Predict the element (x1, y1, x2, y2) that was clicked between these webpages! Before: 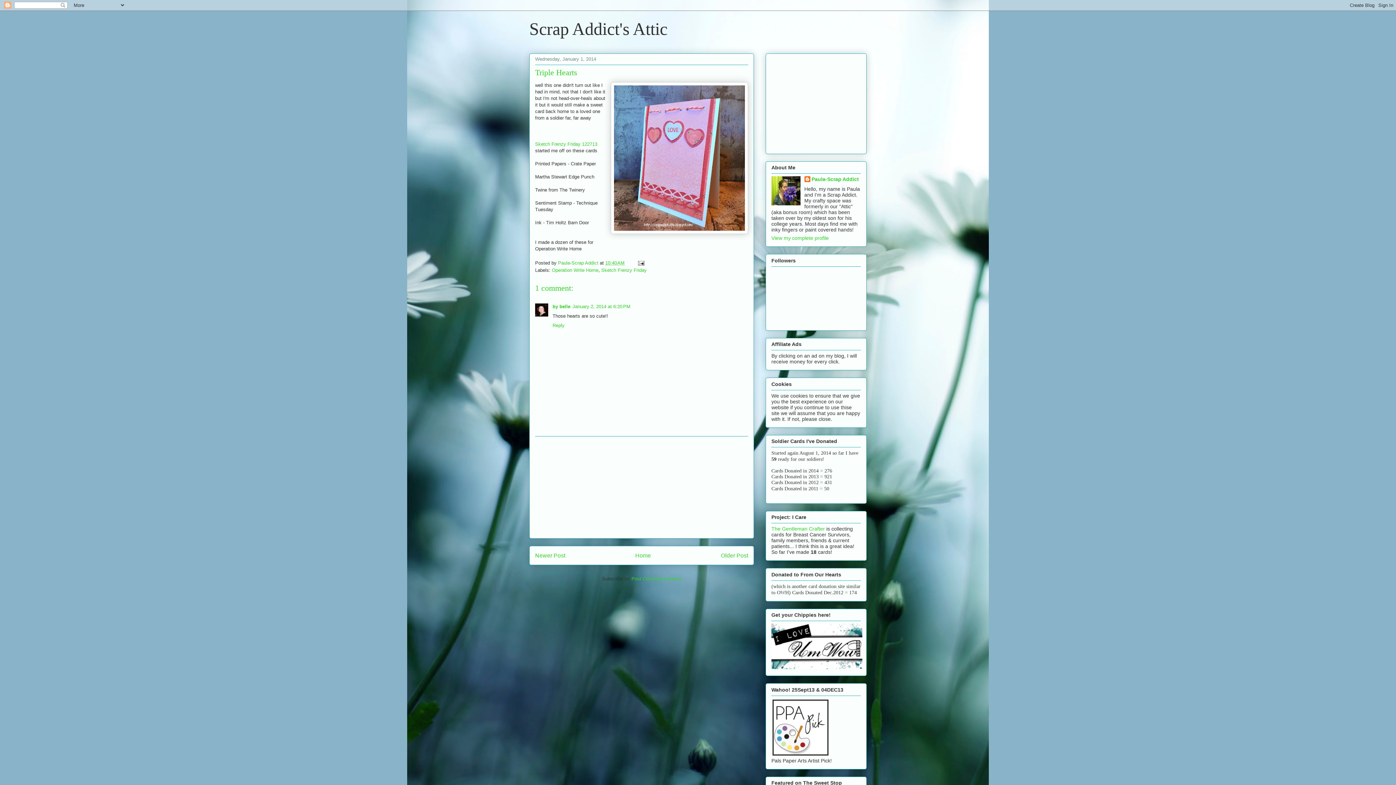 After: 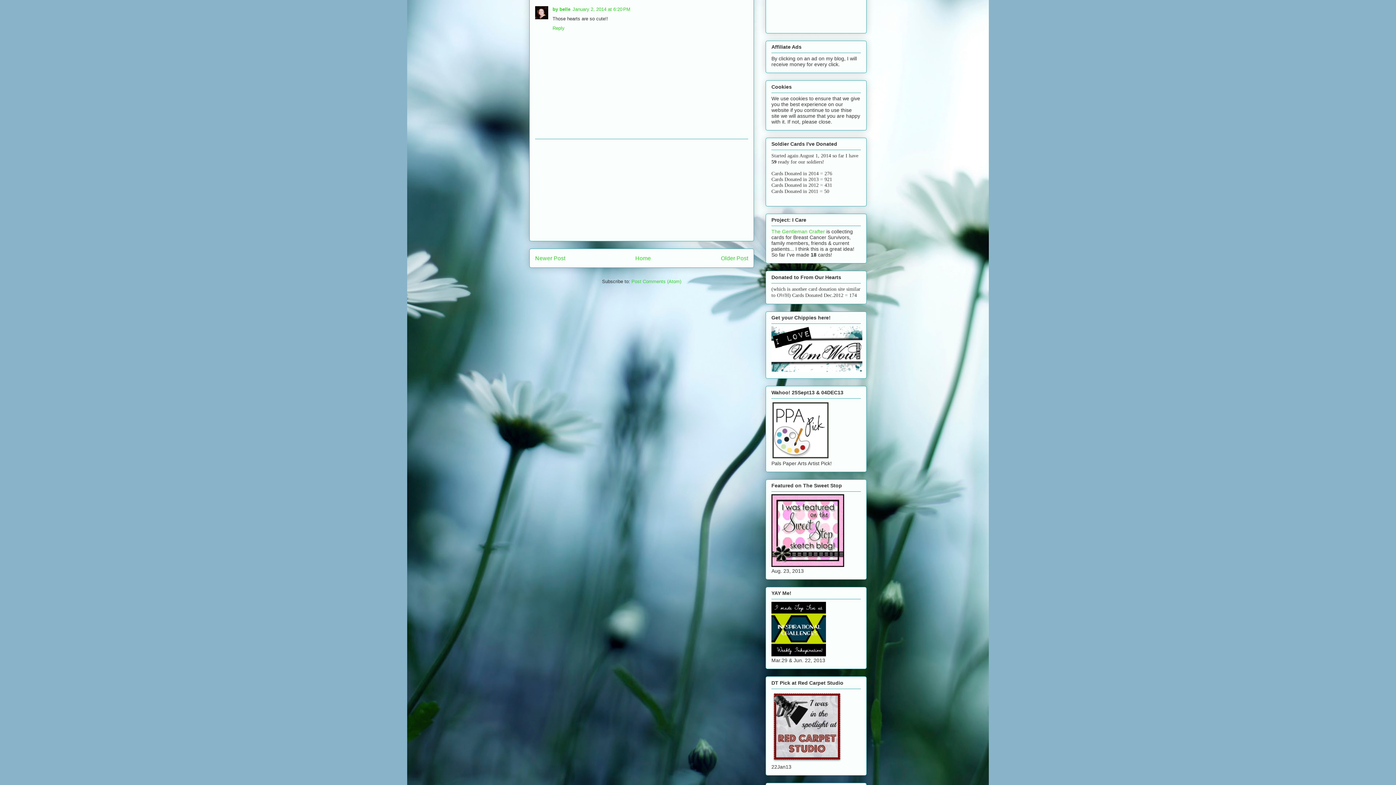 Action: bbox: (572, 303, 630, 309) label: January 2, 2014 at 6:20 PM